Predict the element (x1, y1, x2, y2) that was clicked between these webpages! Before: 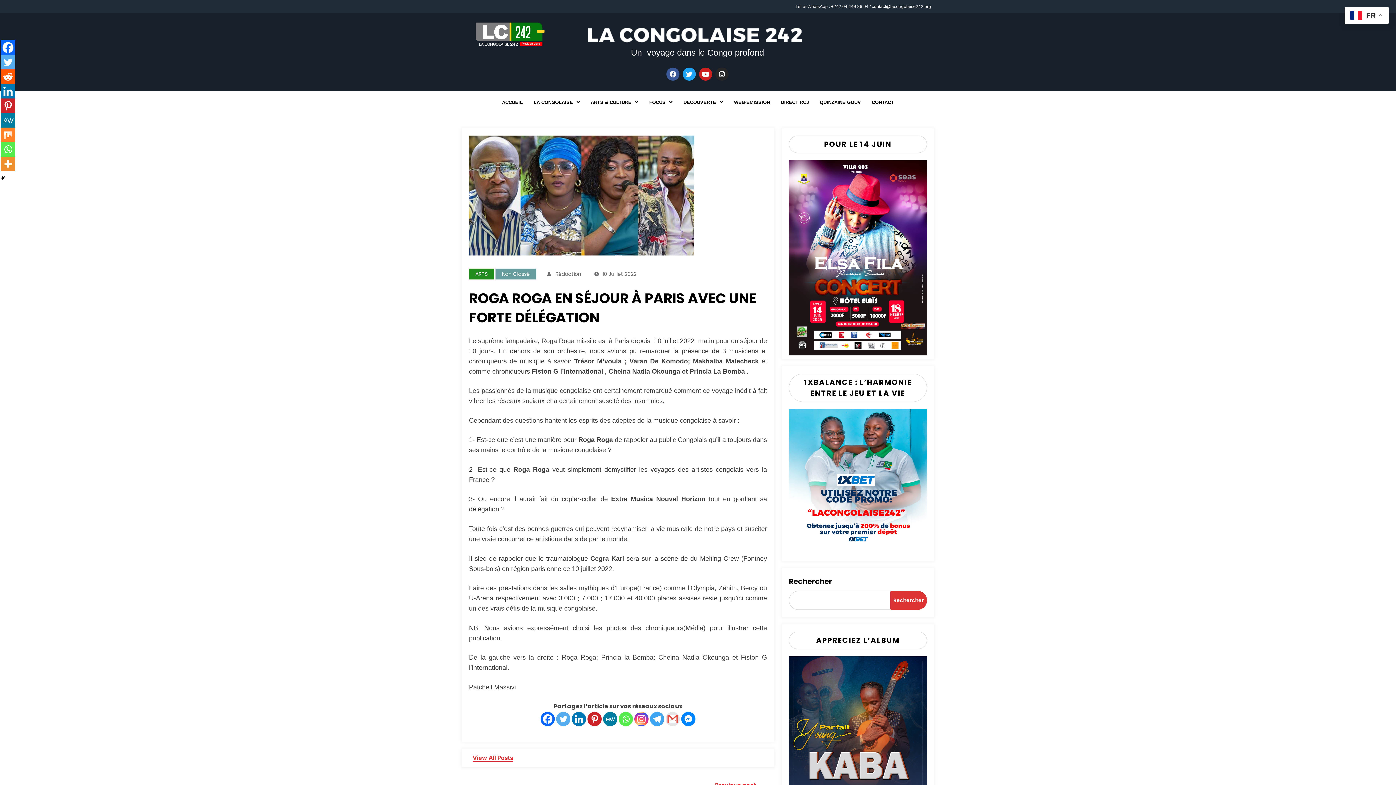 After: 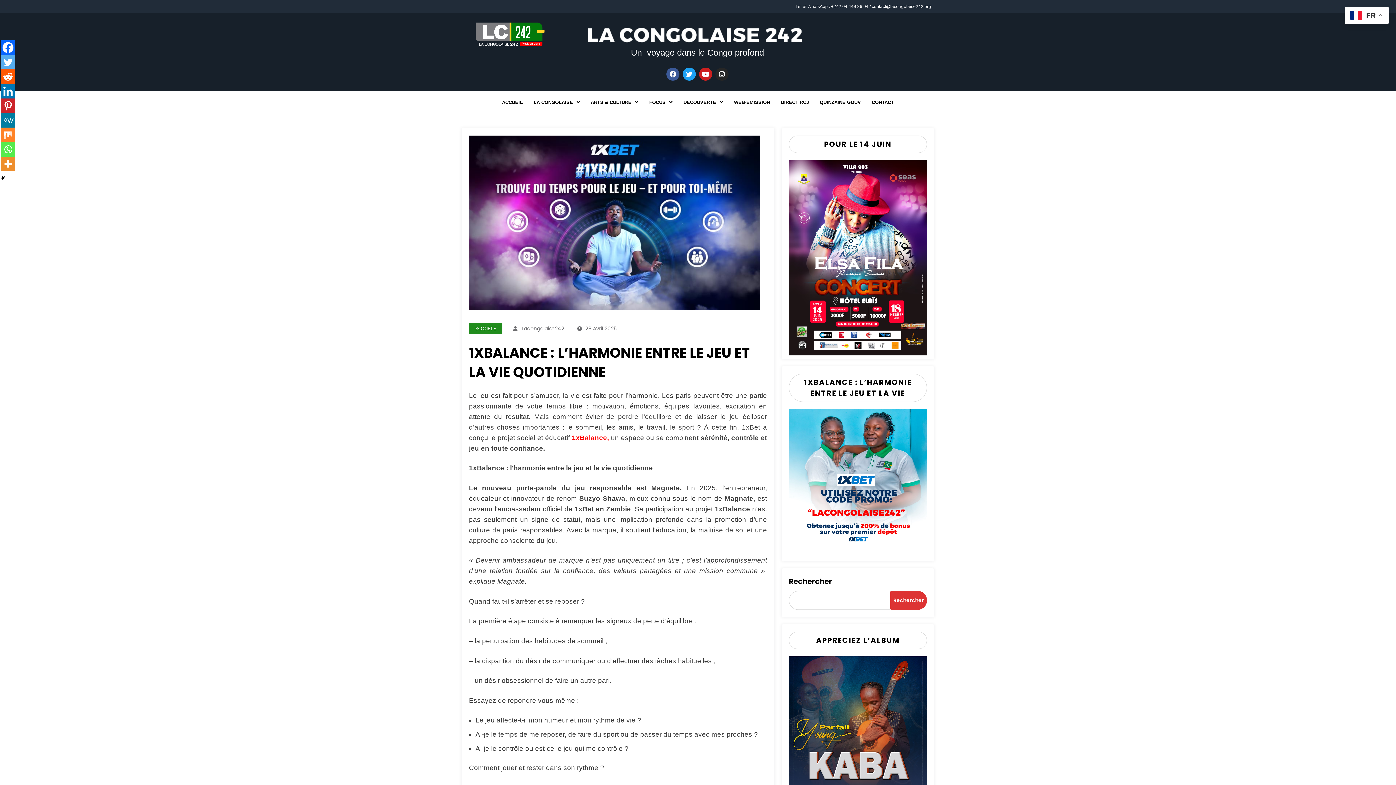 Action: bbox: (789, 409, 927, 548)